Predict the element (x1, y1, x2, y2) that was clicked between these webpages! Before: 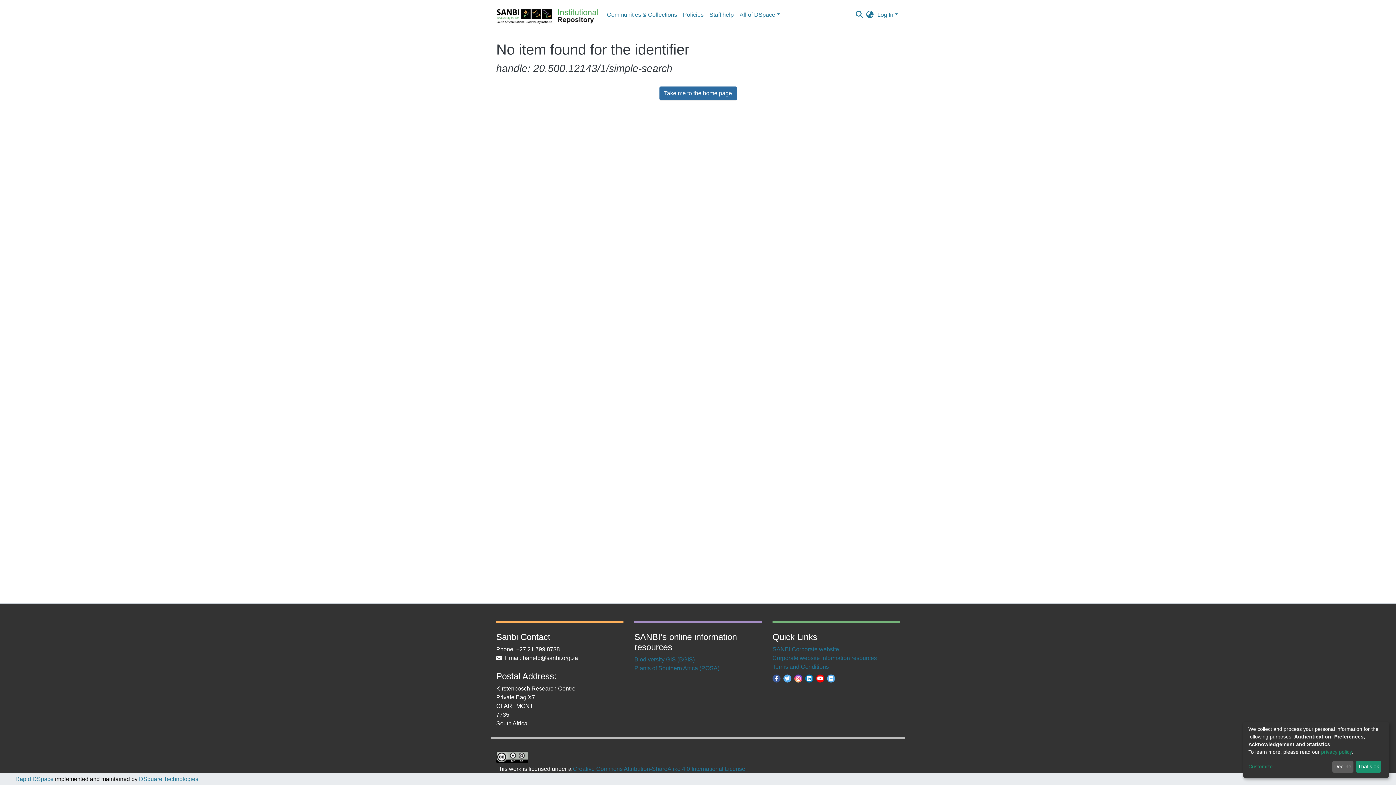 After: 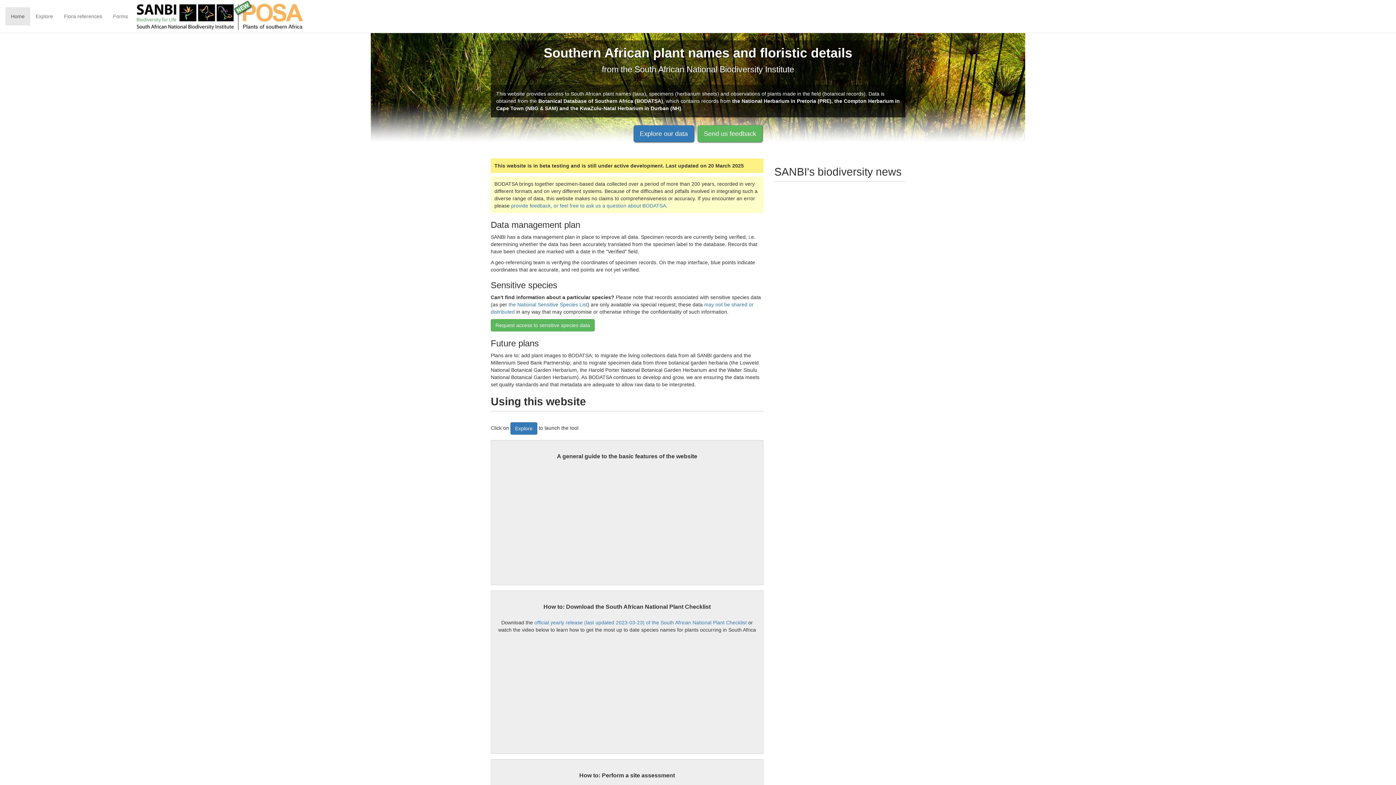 Action: bbox: (634, 669, 719, 676) label: Plants of Southern Africa (POSA)